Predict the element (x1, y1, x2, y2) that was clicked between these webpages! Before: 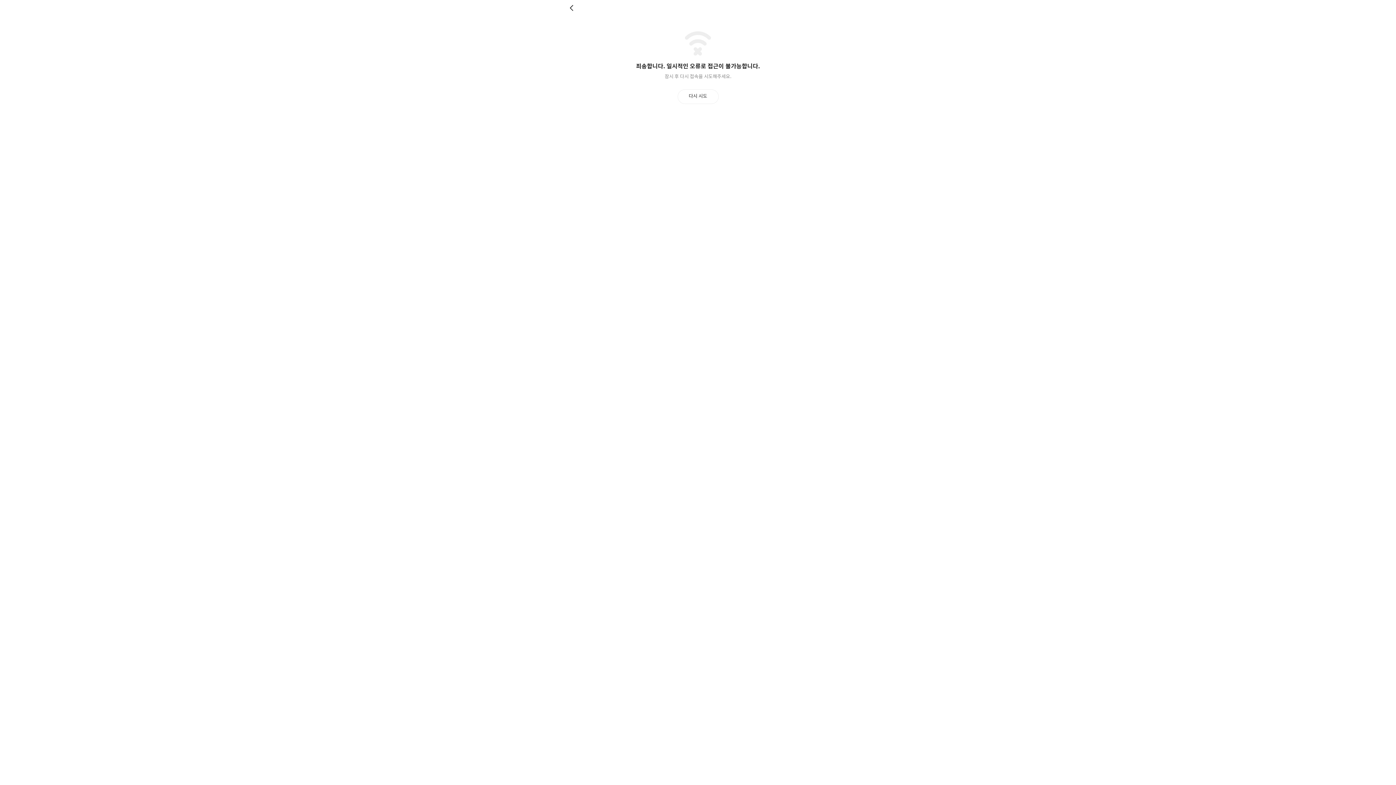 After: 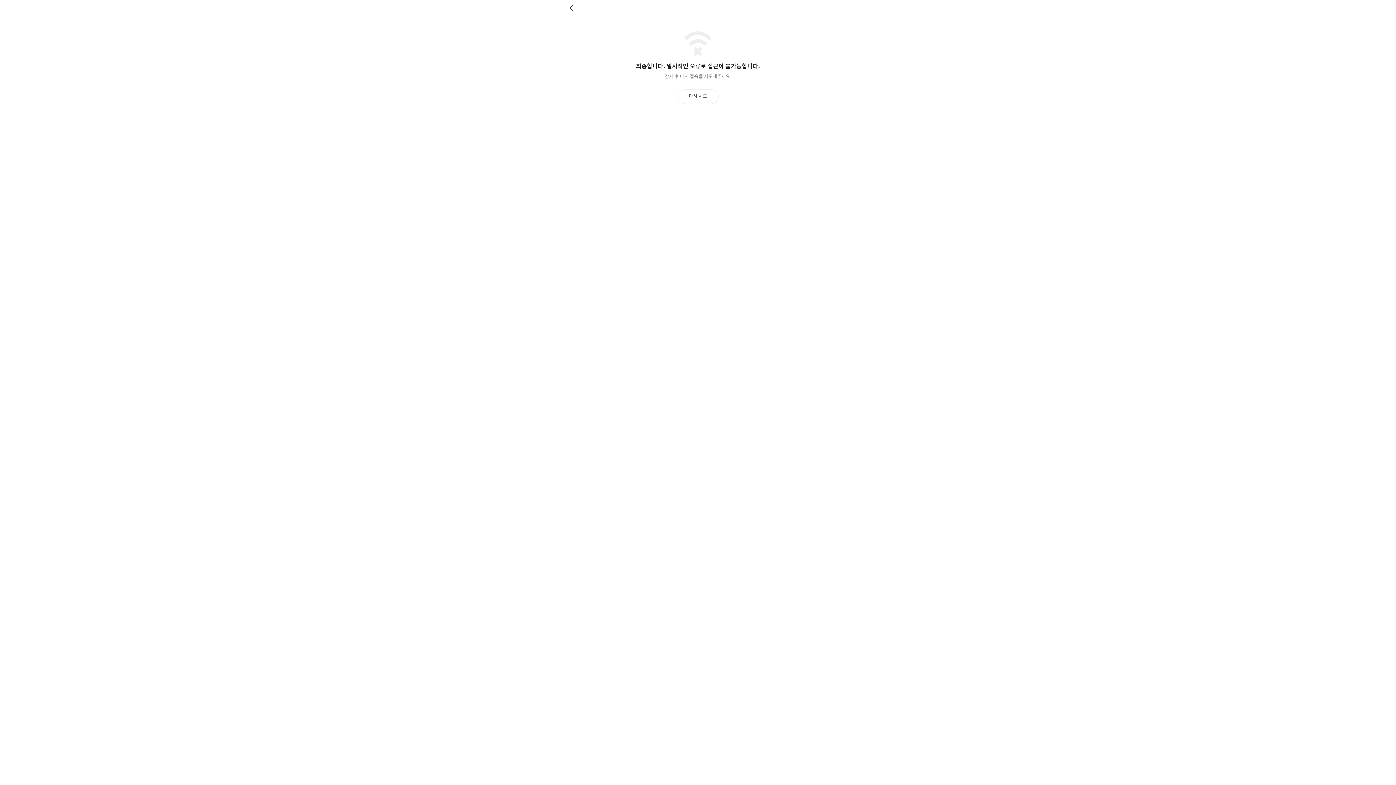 Action: label: 다시 시도 bbox: (677, 89, 718, 103)